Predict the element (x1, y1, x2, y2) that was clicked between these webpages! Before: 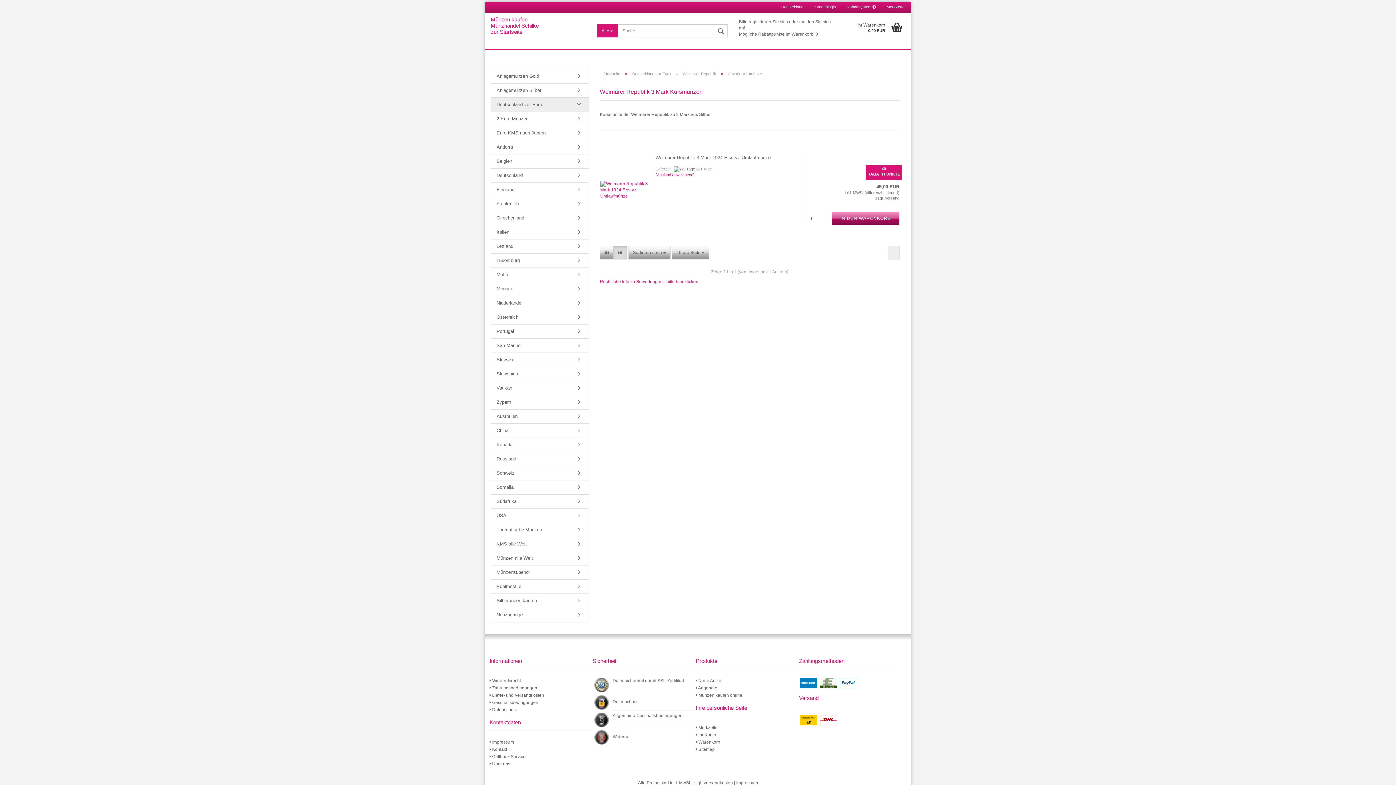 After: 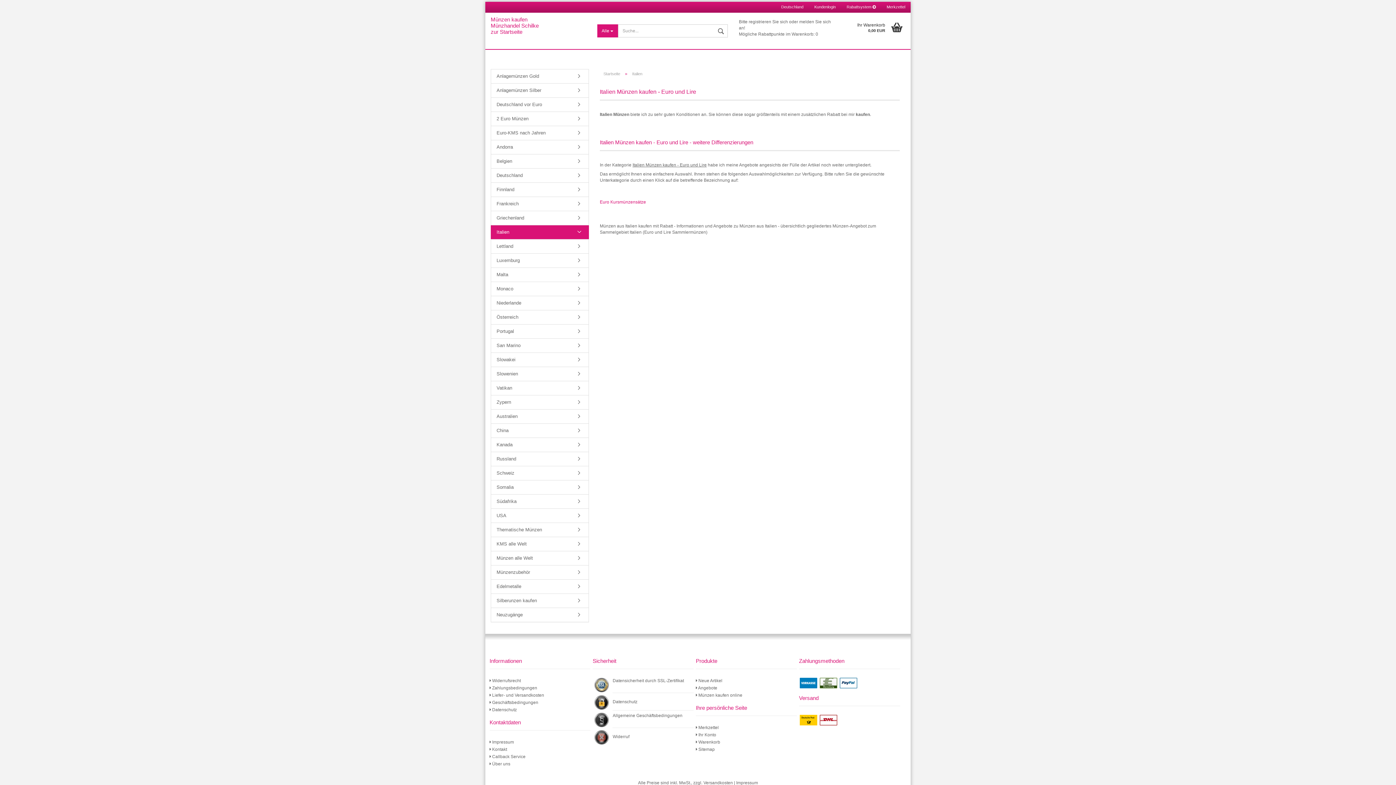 Action: label: Italien bbox: (491, 225, 588, 239)